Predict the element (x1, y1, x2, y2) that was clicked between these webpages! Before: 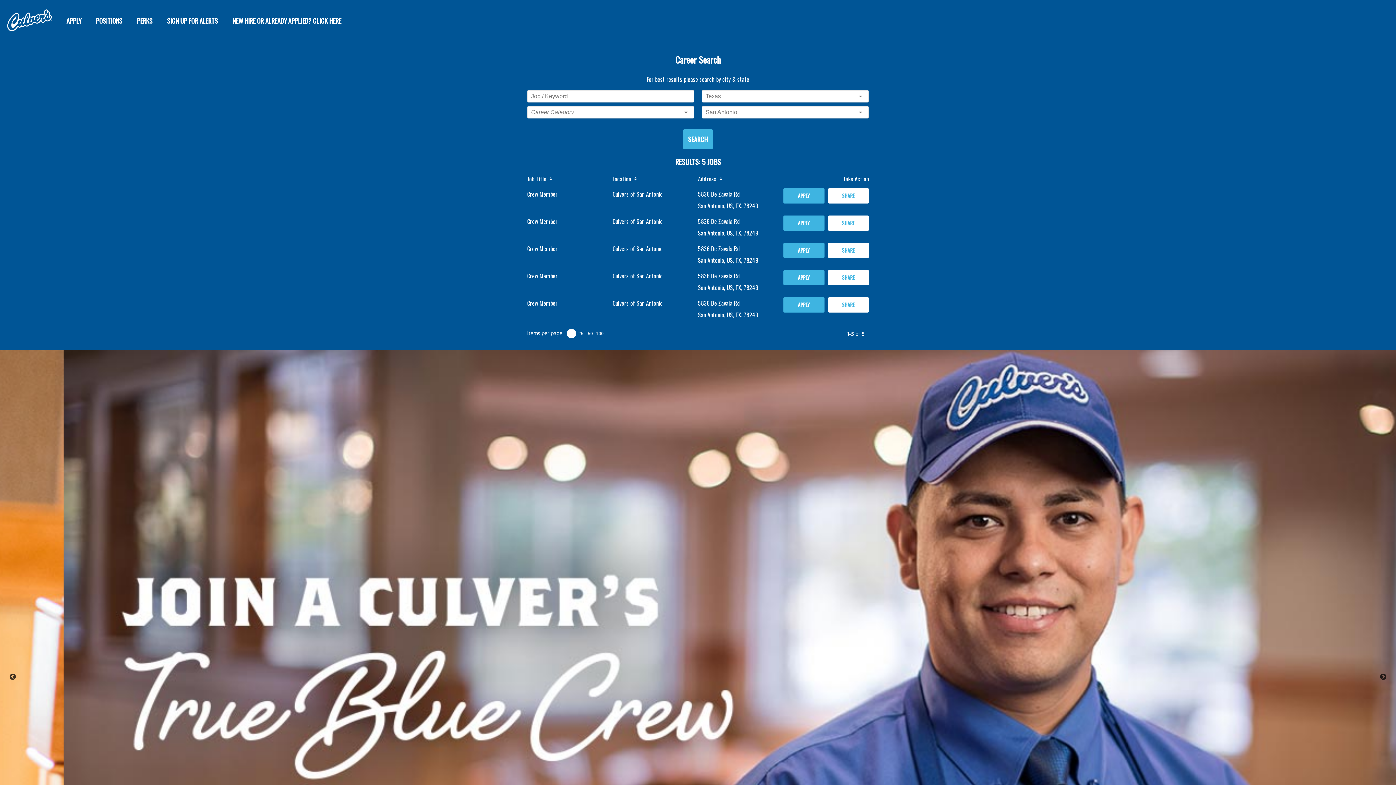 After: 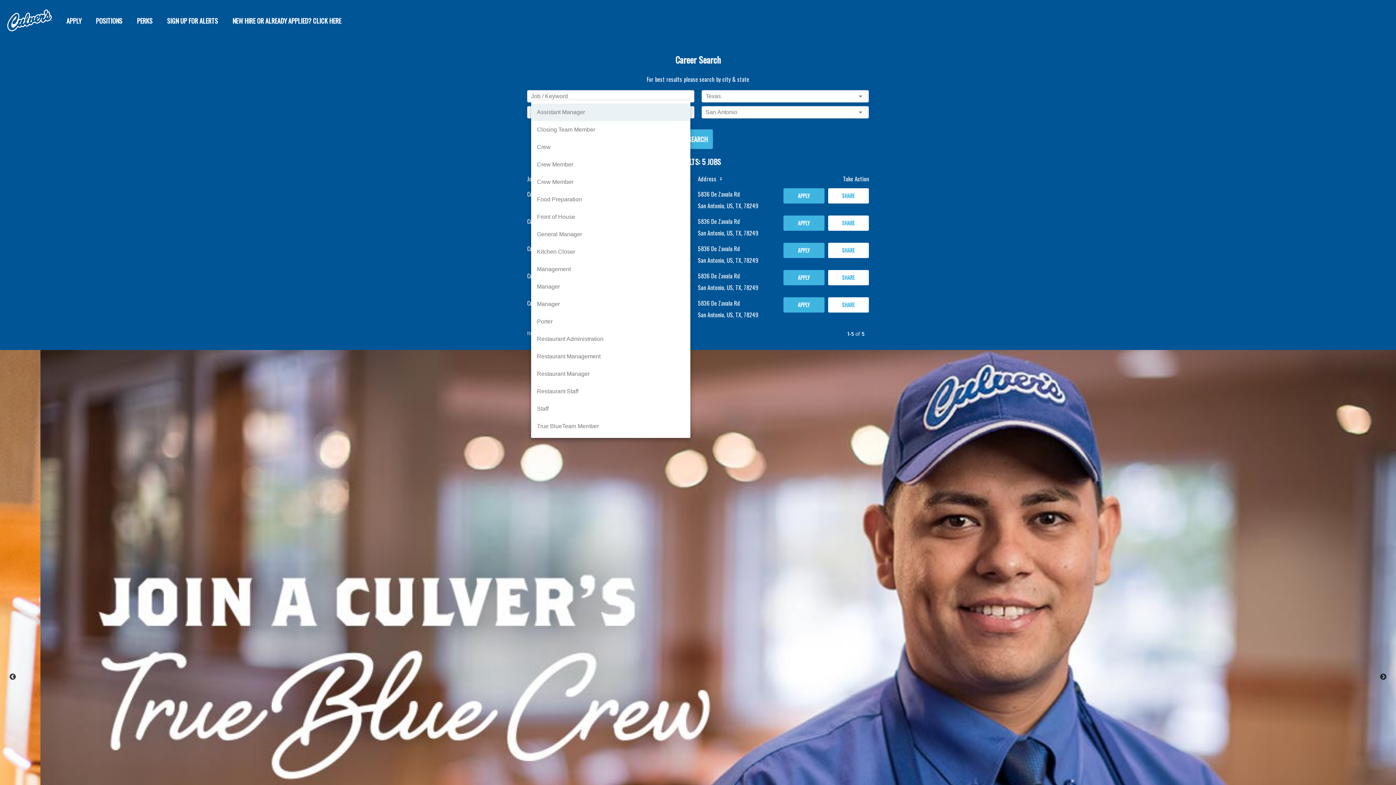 Action: bbox: (531, 106, 690, 118) label: Career Category